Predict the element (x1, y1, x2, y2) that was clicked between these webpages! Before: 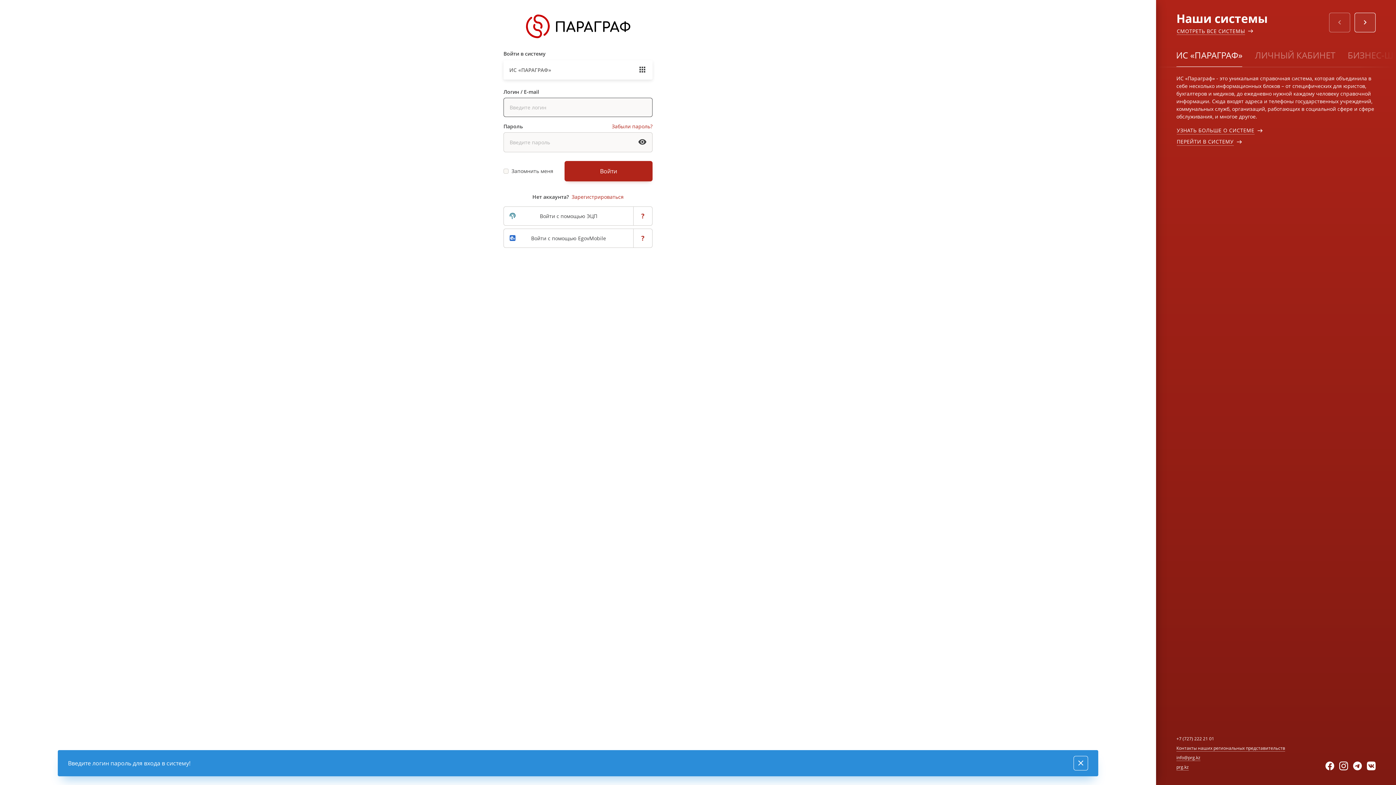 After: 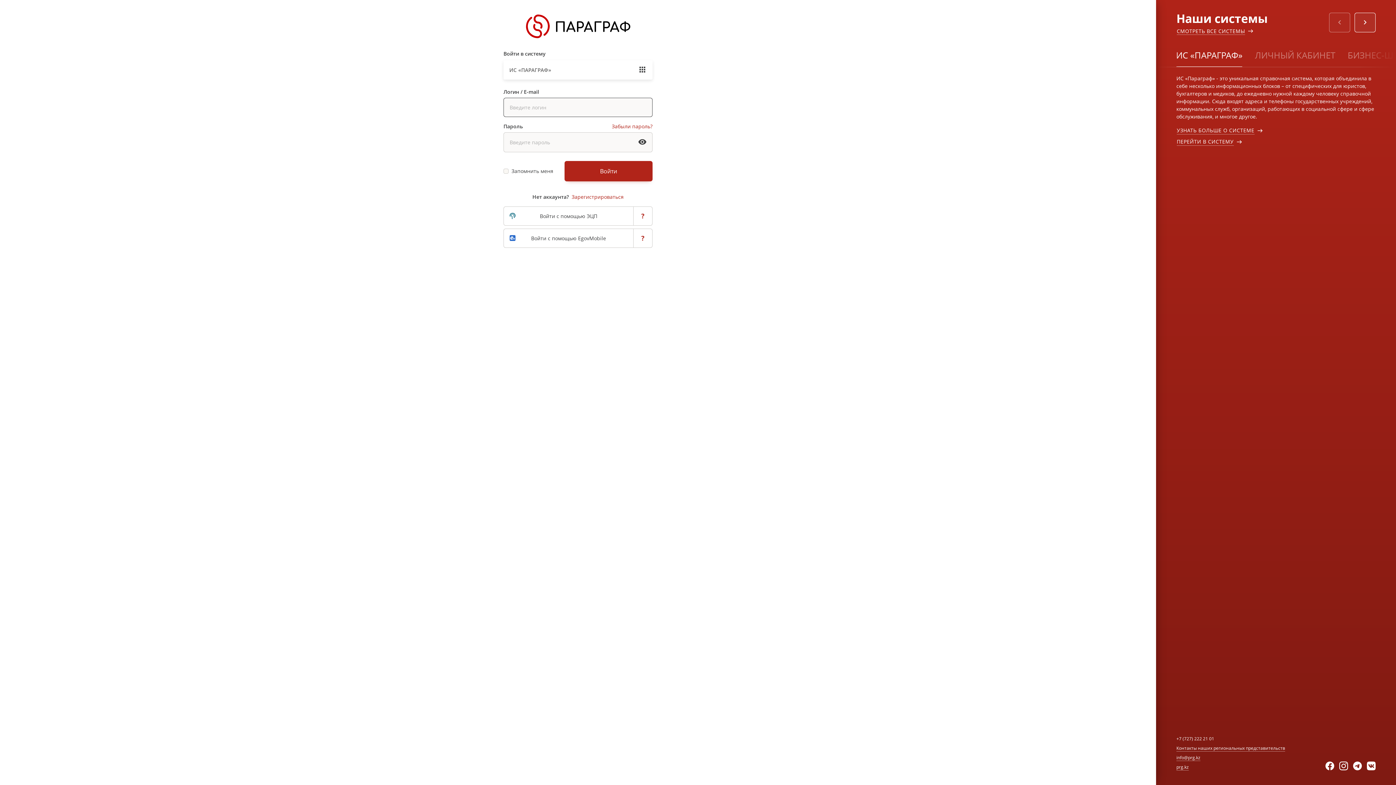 Action: bbox: (526, 14, 630, 21)